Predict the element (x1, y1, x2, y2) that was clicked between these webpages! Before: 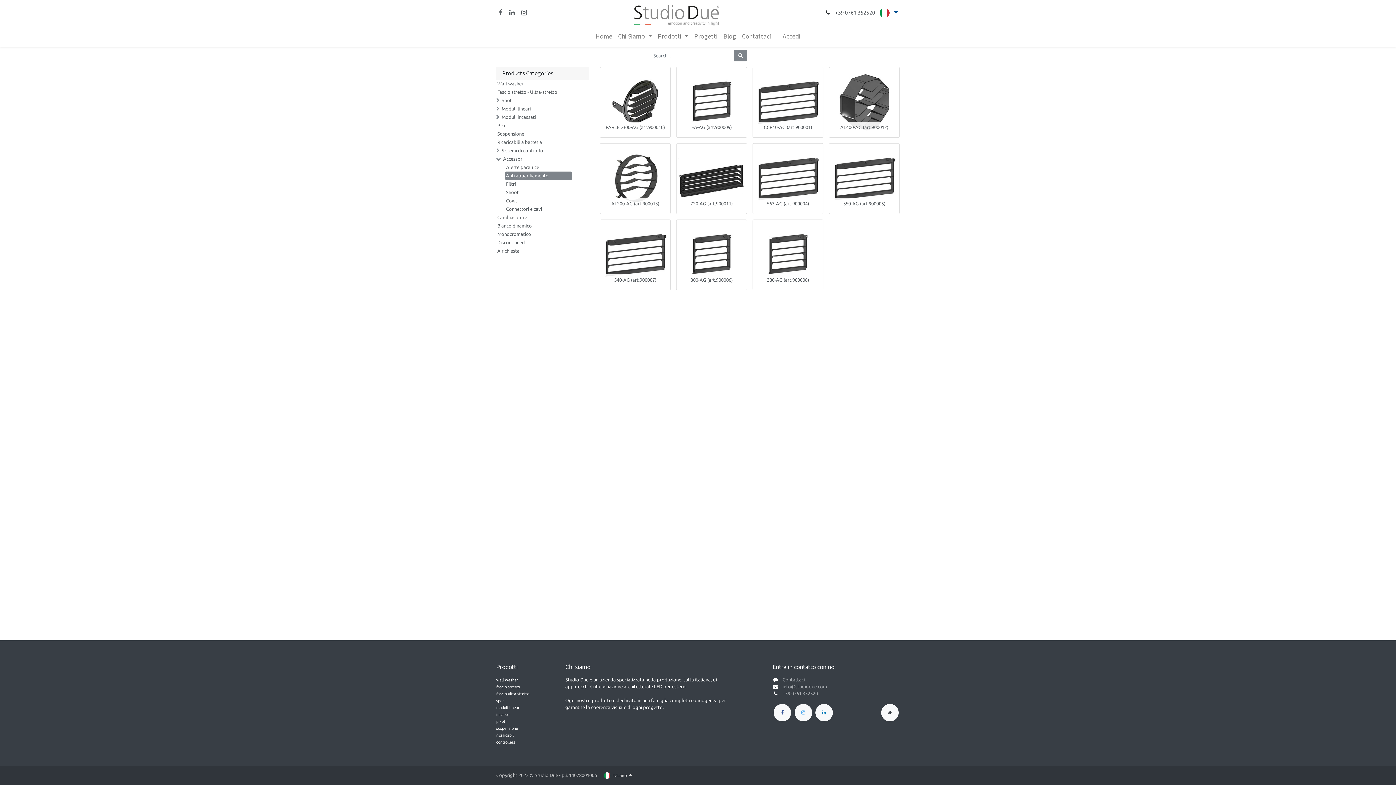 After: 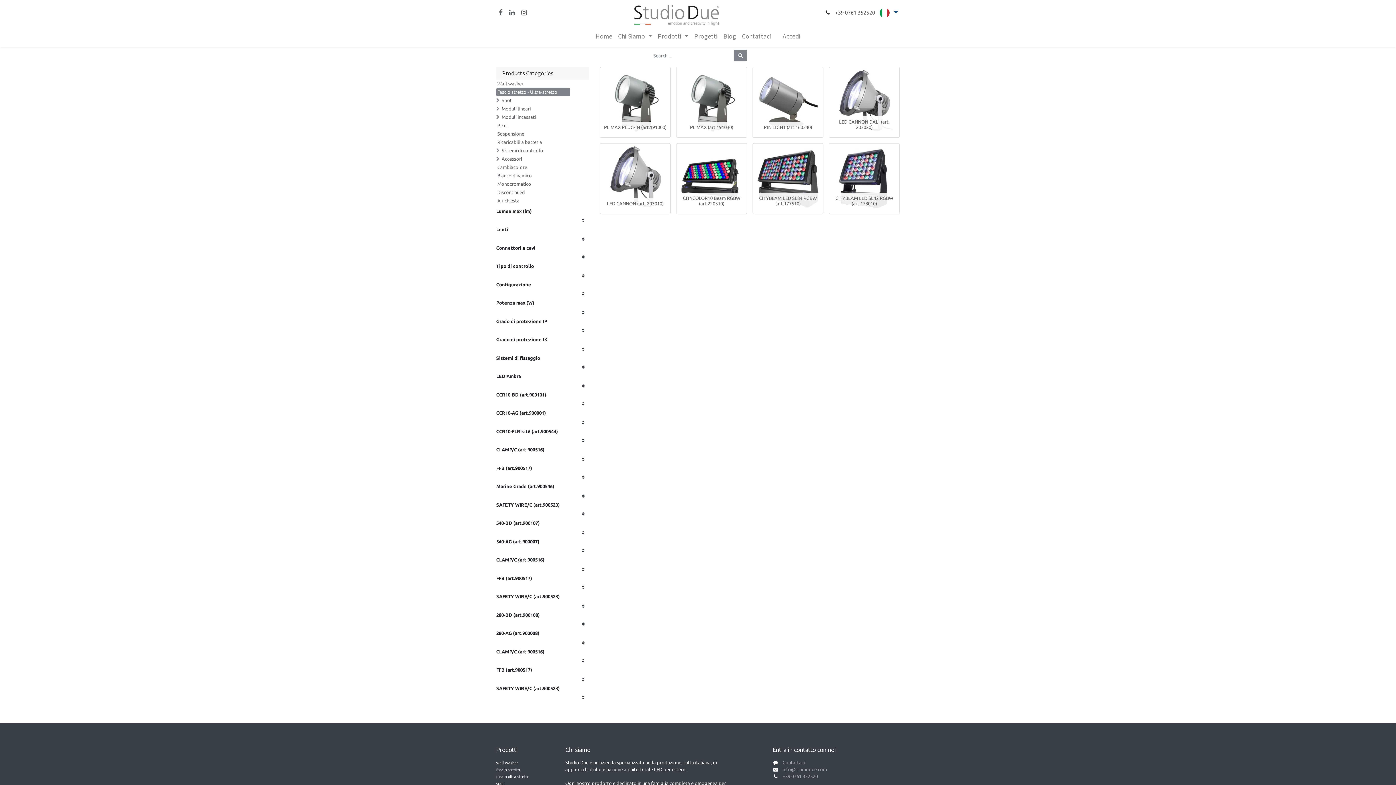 Action: bbox: (496, 87, 570, 96) label: Fascio stretto - Ultra-stretto